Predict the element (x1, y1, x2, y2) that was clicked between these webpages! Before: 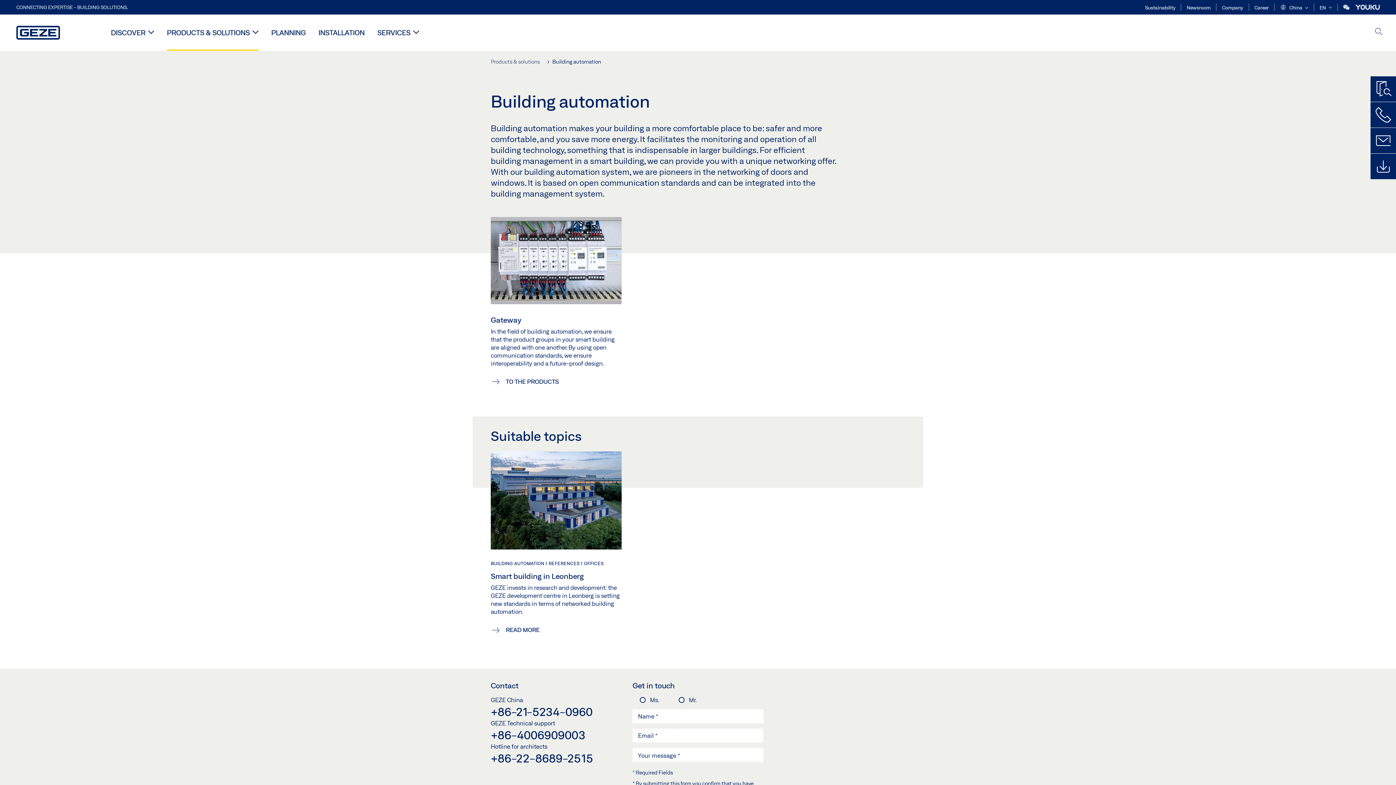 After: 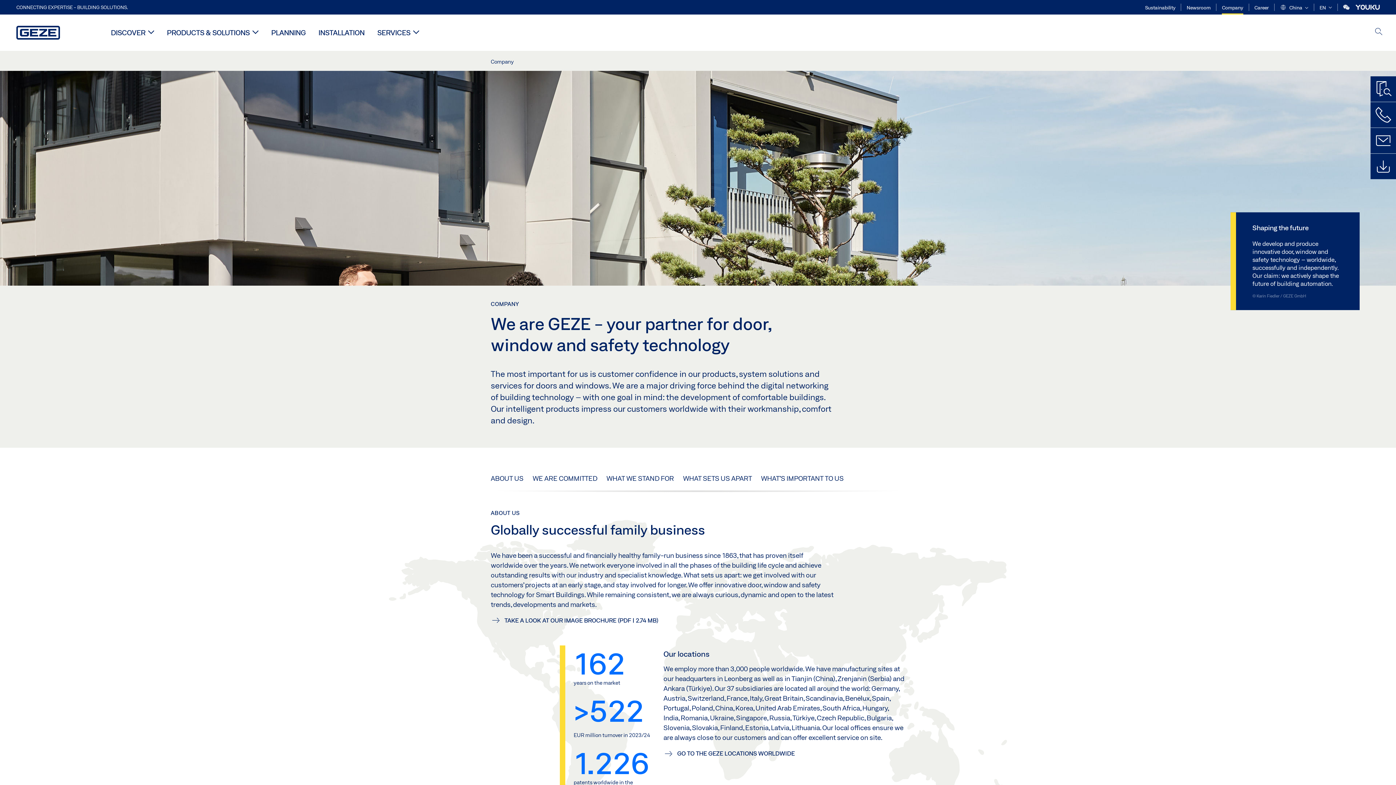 Action: bbox: (1222, 4, 1243, 10) label: Company